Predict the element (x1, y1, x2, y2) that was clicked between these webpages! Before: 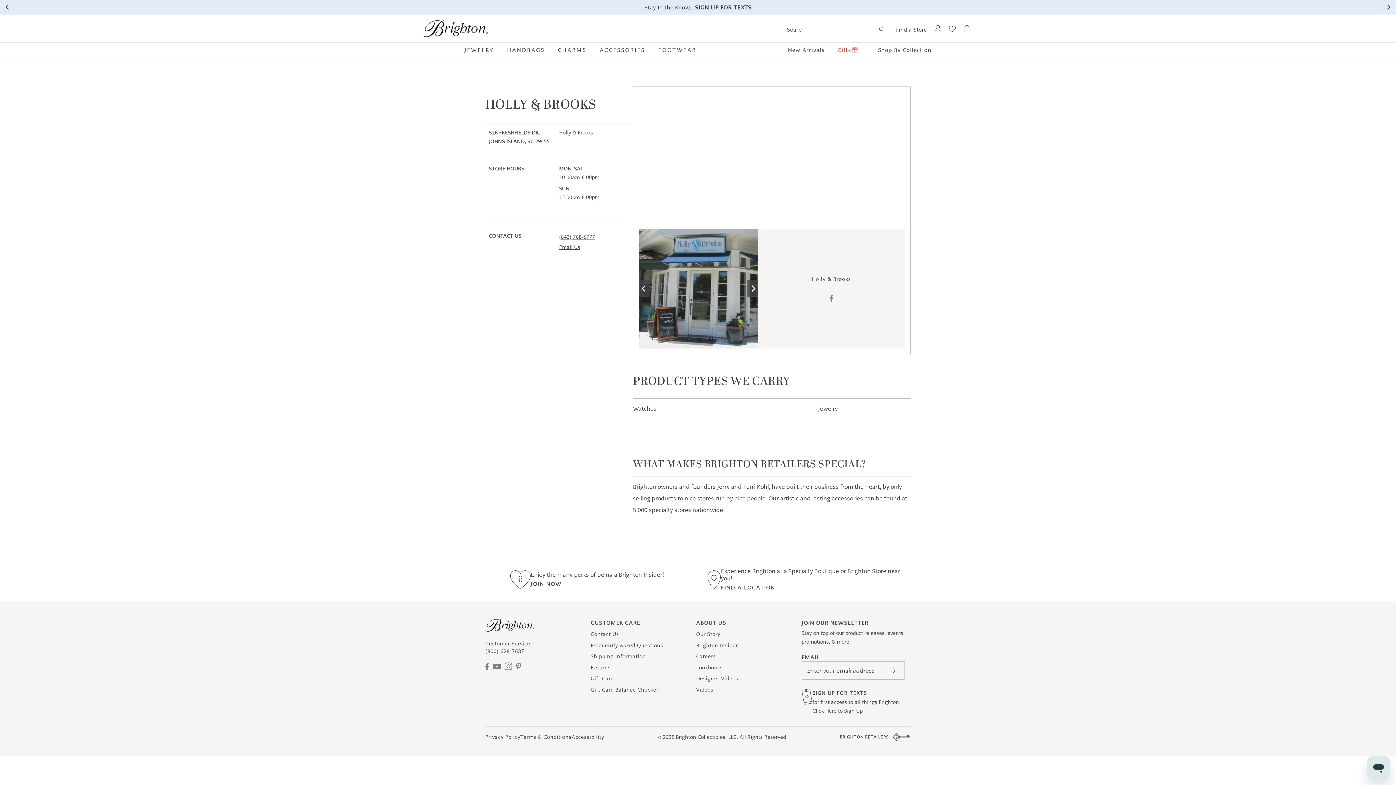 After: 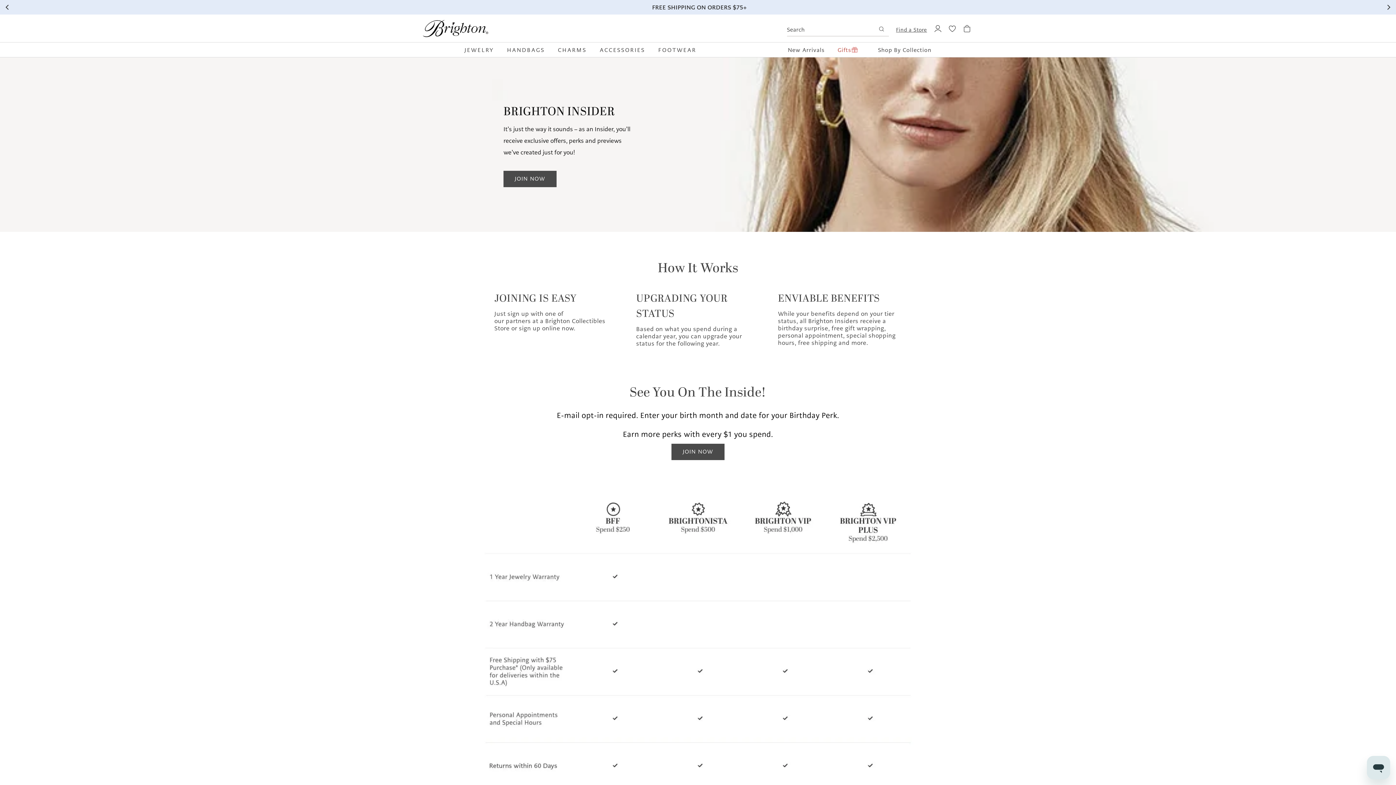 Action: label: JOIN NOW bbox: (530, 580, 664, 588)